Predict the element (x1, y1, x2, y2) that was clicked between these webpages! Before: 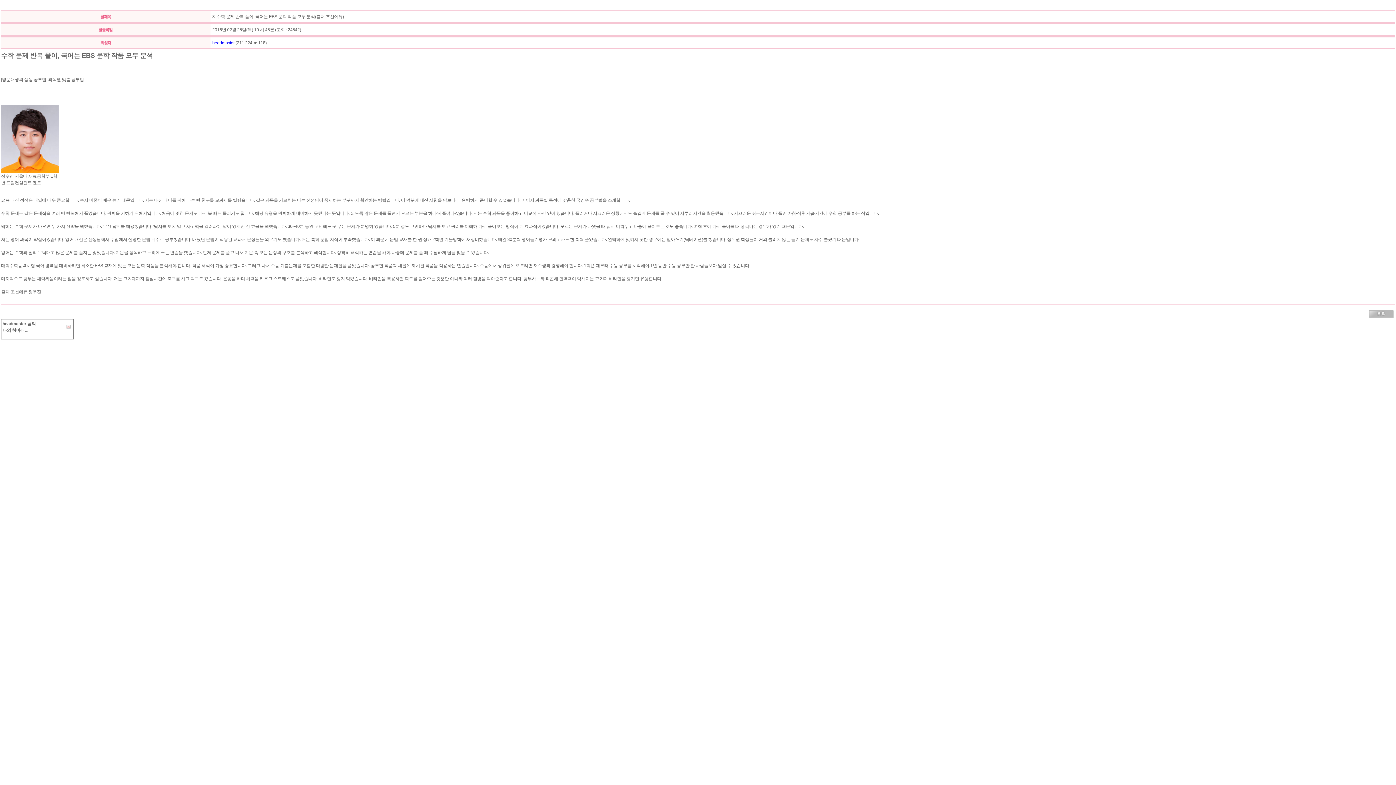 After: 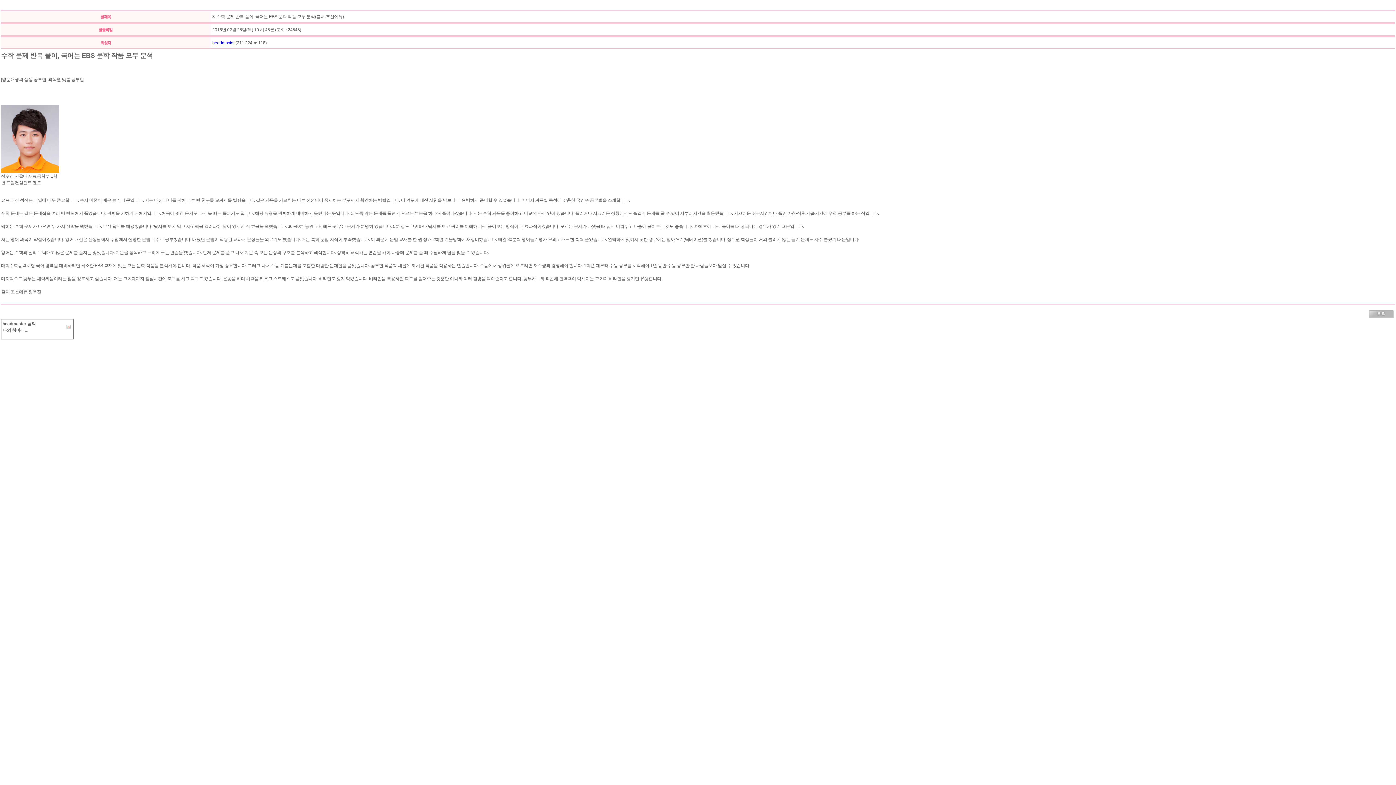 Action: bbox: (1369, 311, 1394, 316)